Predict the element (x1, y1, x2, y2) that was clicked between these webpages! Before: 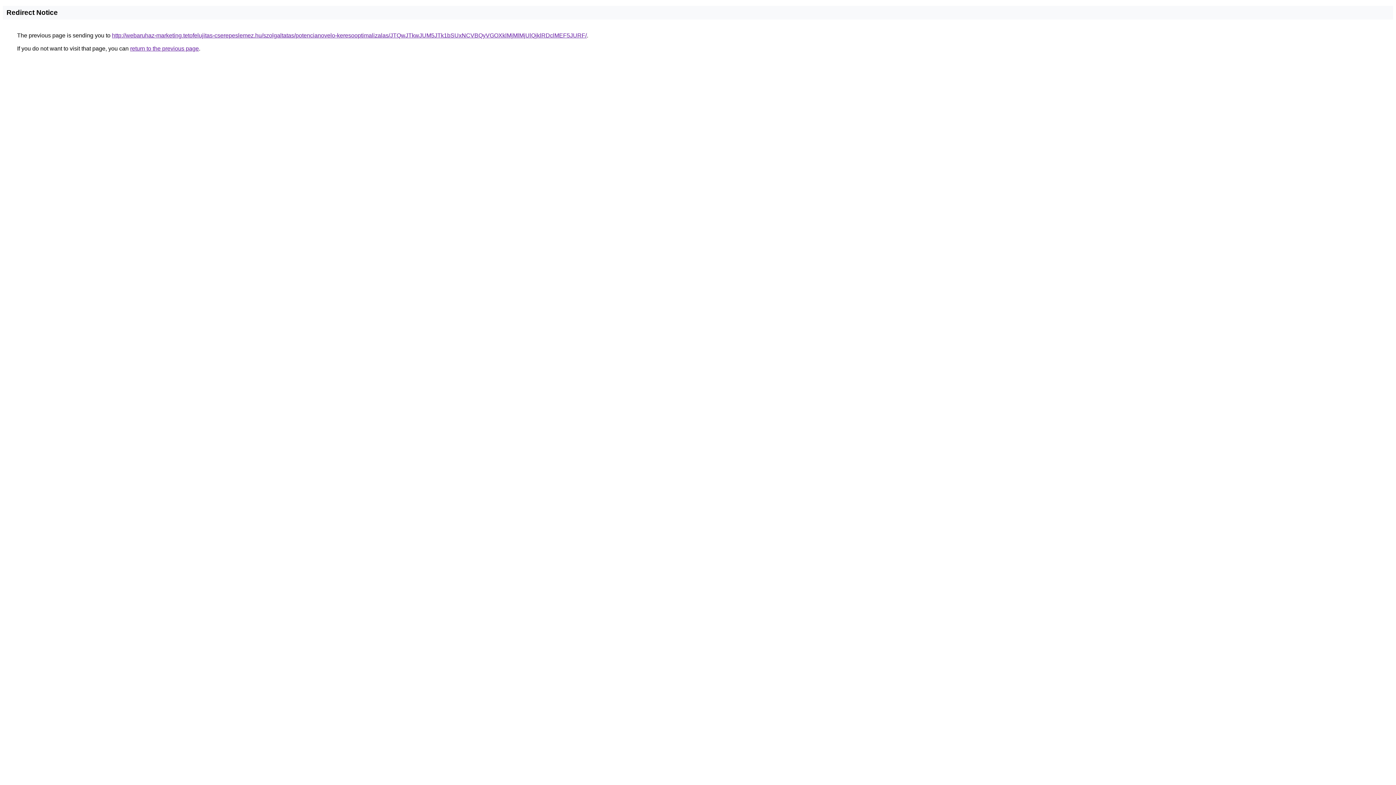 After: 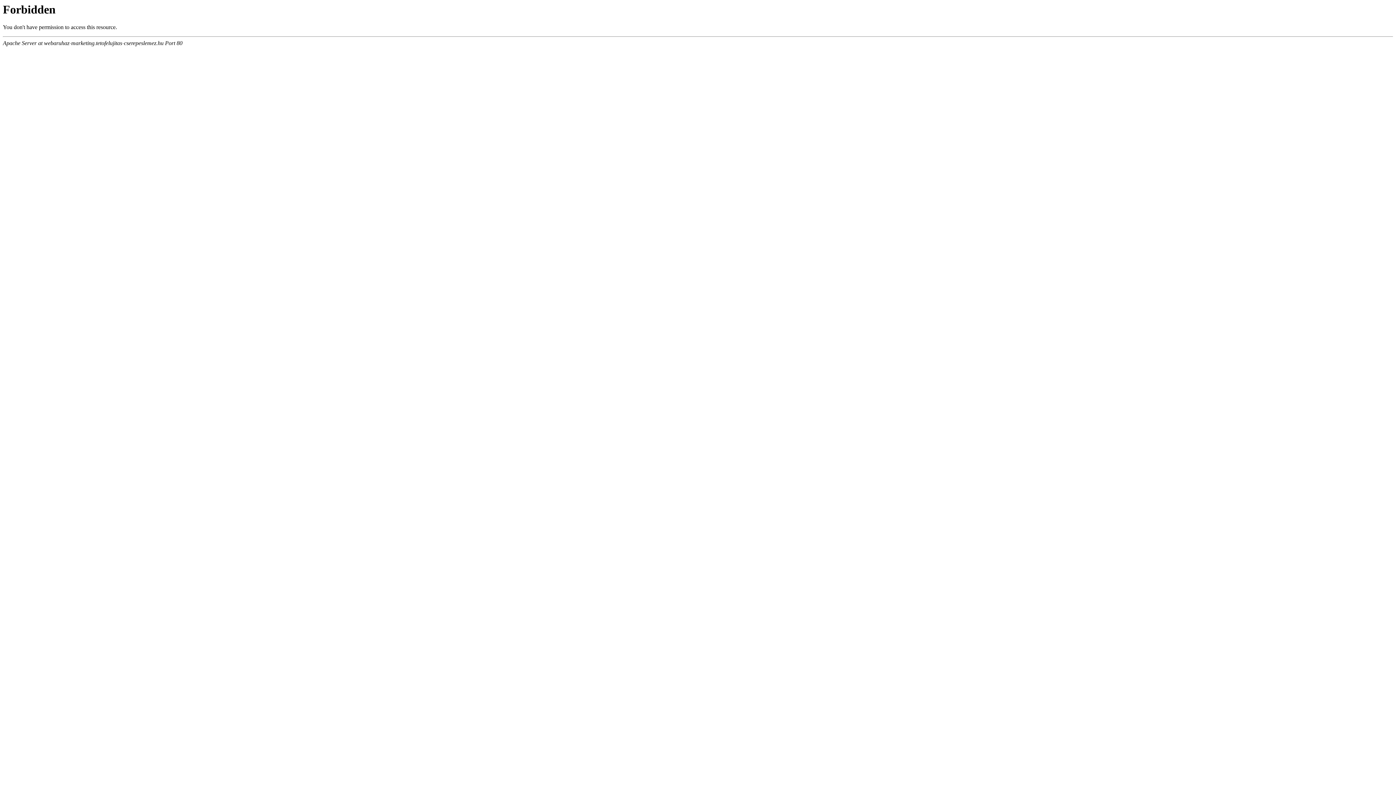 Action: label: http://webaruhaz-marketing.tetofelujitas-cserepeslemez.hu/szolgaltatas/potencianovelo-keresooptimalizalas/JTQwJTkwJUM5JTk1bSUxNCVBQyVGOXklMjMlMjUlQjklRDclMEF5JURF/ bbox: (112, 32, 586, 38)